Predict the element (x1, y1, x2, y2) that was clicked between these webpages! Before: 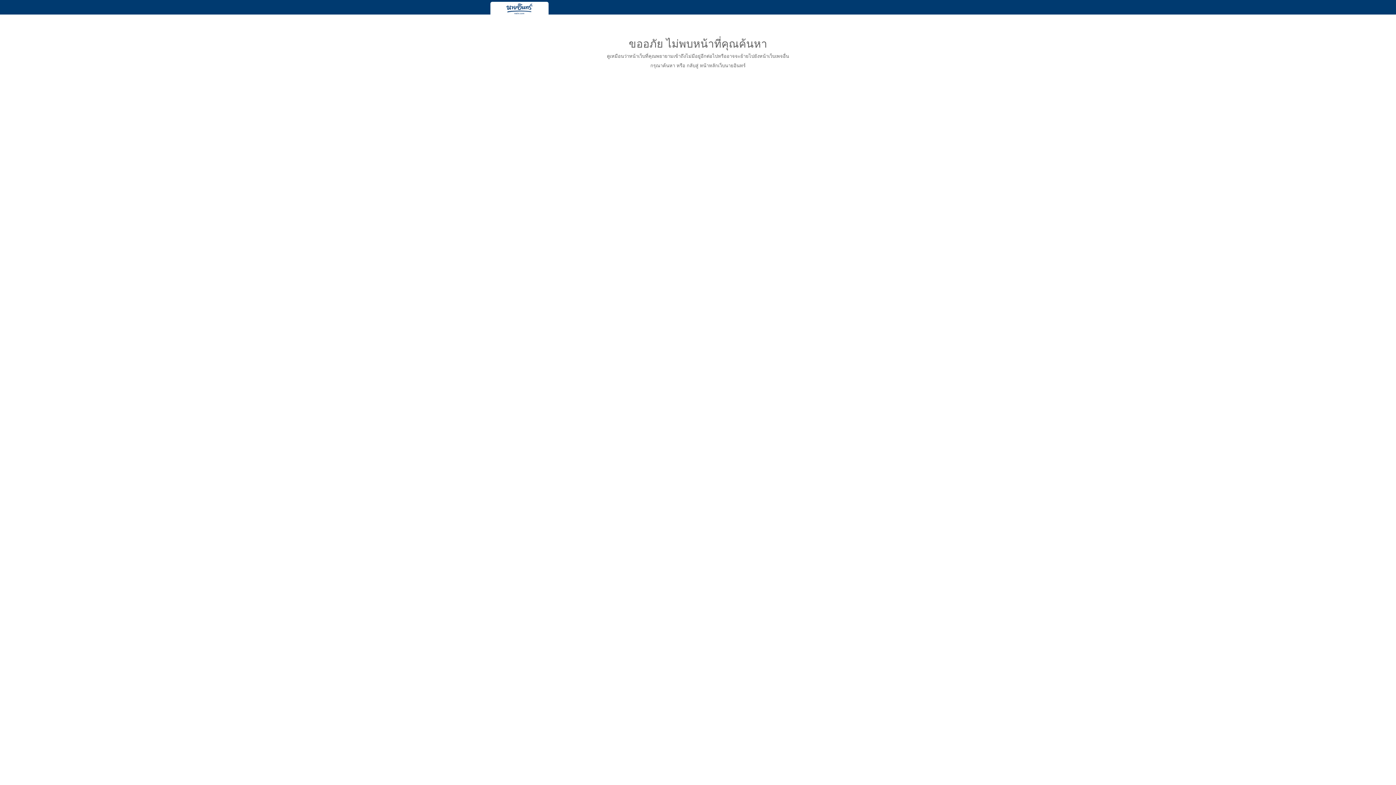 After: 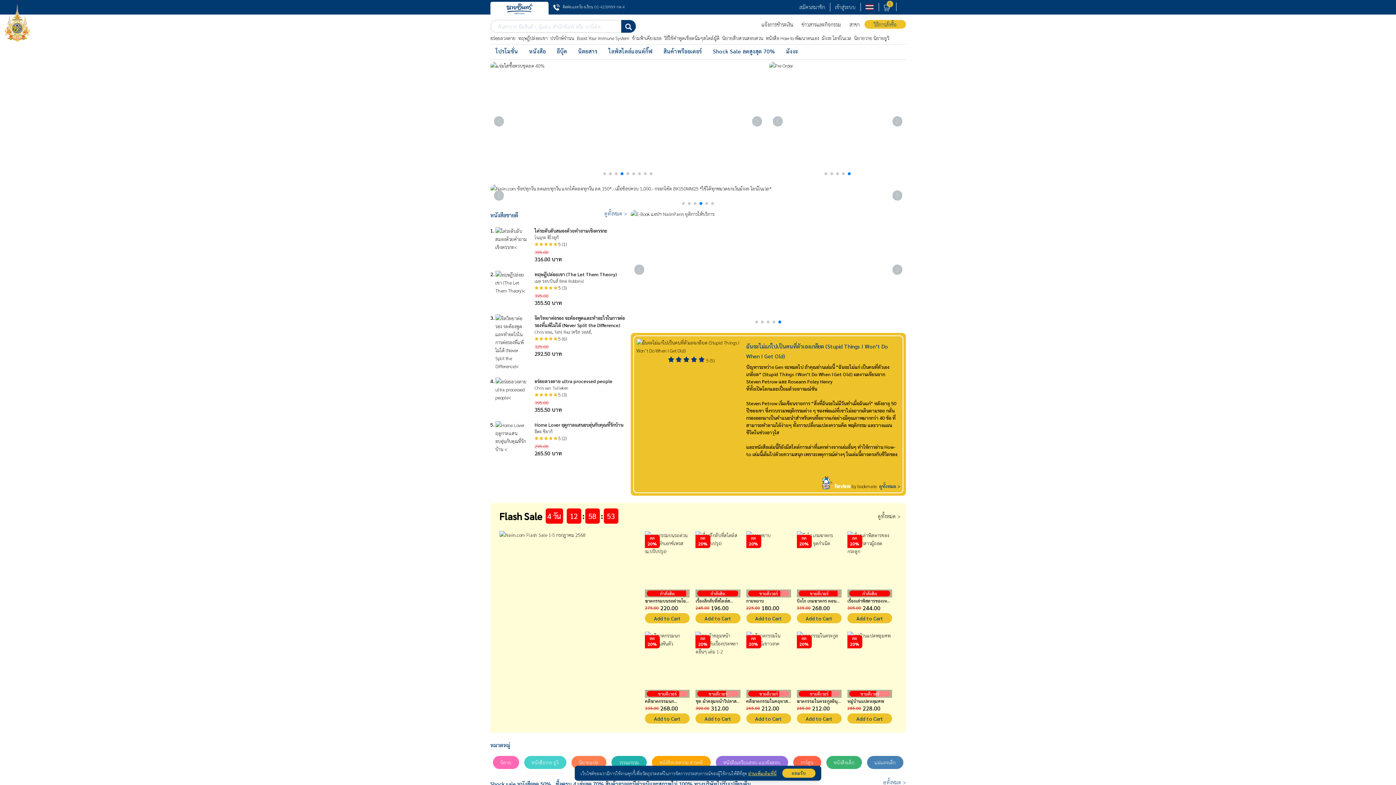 Action: bbox: (490, 1, 548, 16)